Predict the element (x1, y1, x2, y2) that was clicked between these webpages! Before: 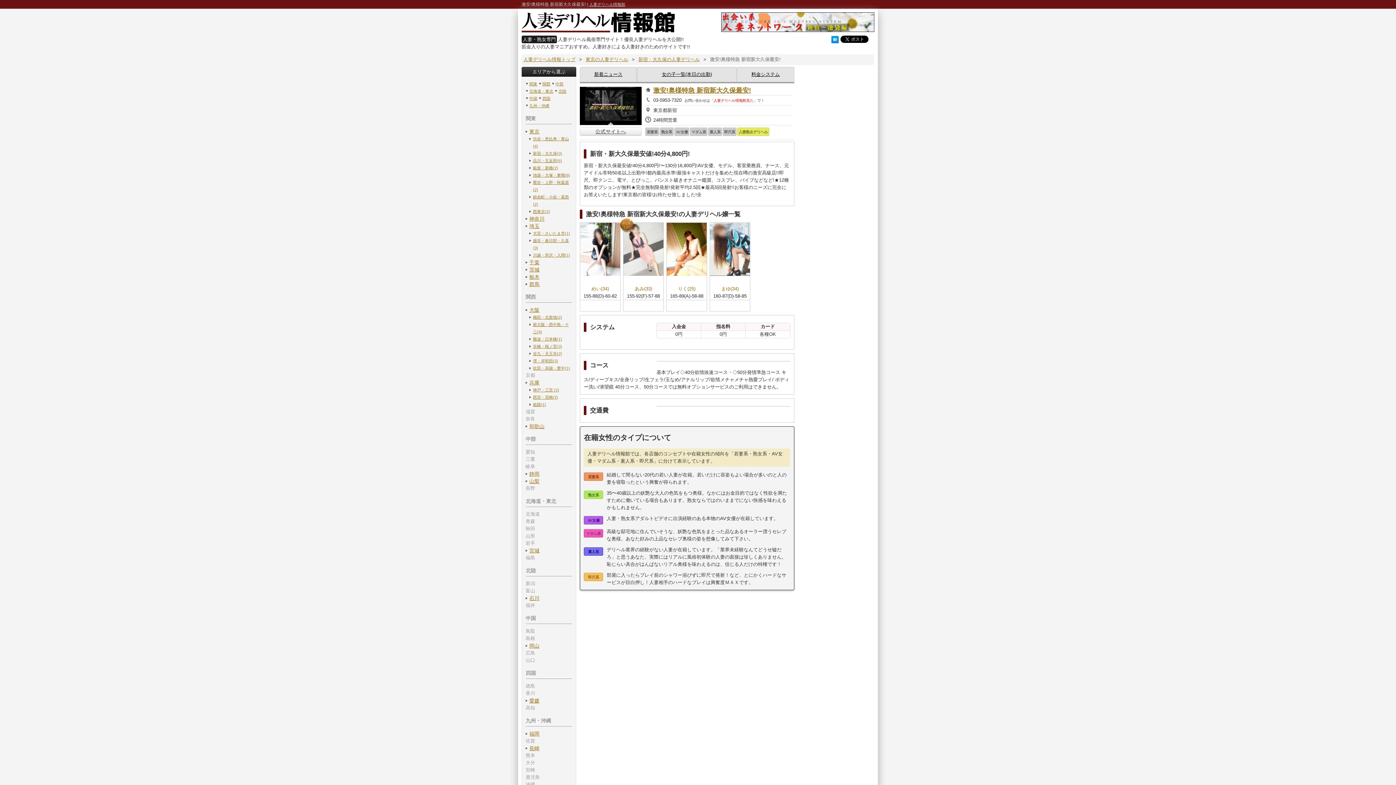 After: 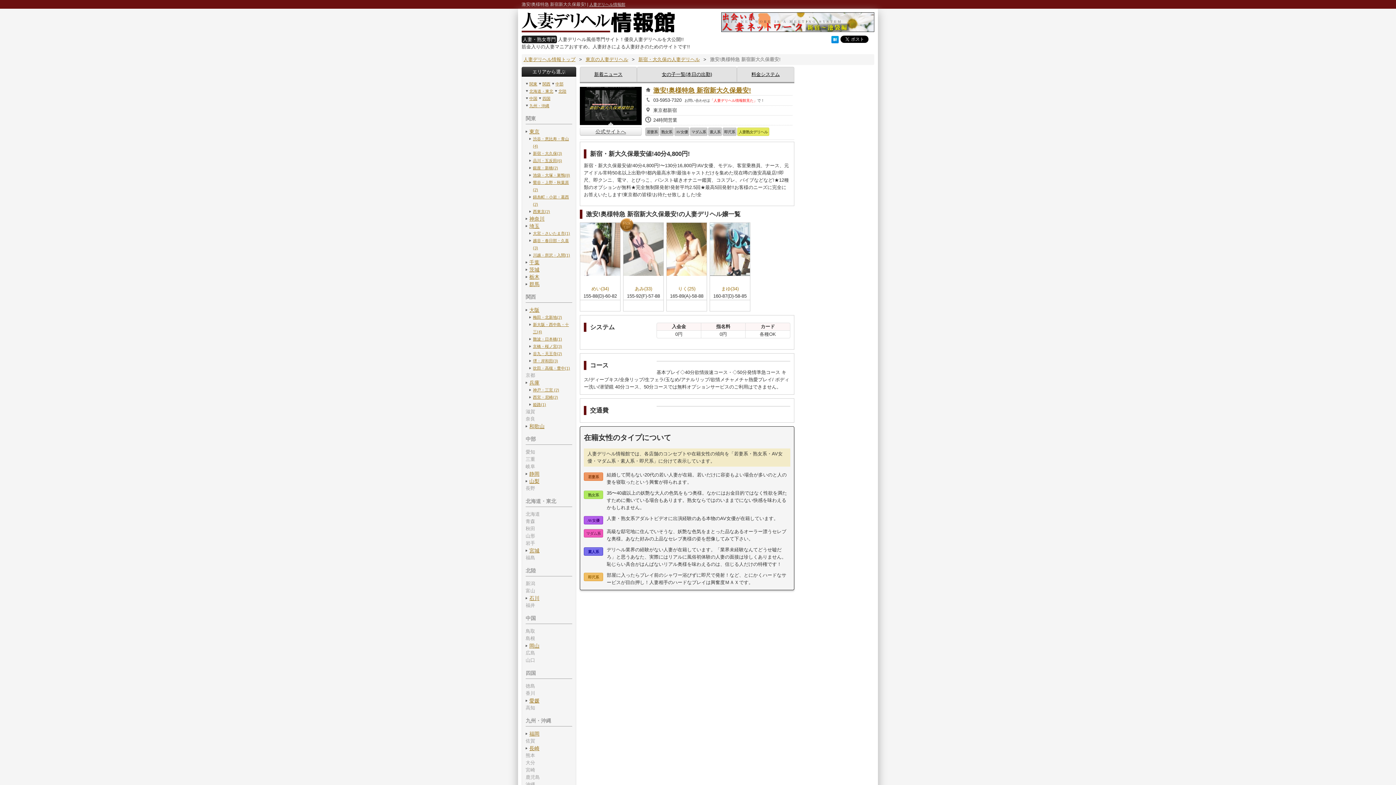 Action: bbox: (666, 246, 706, 251)